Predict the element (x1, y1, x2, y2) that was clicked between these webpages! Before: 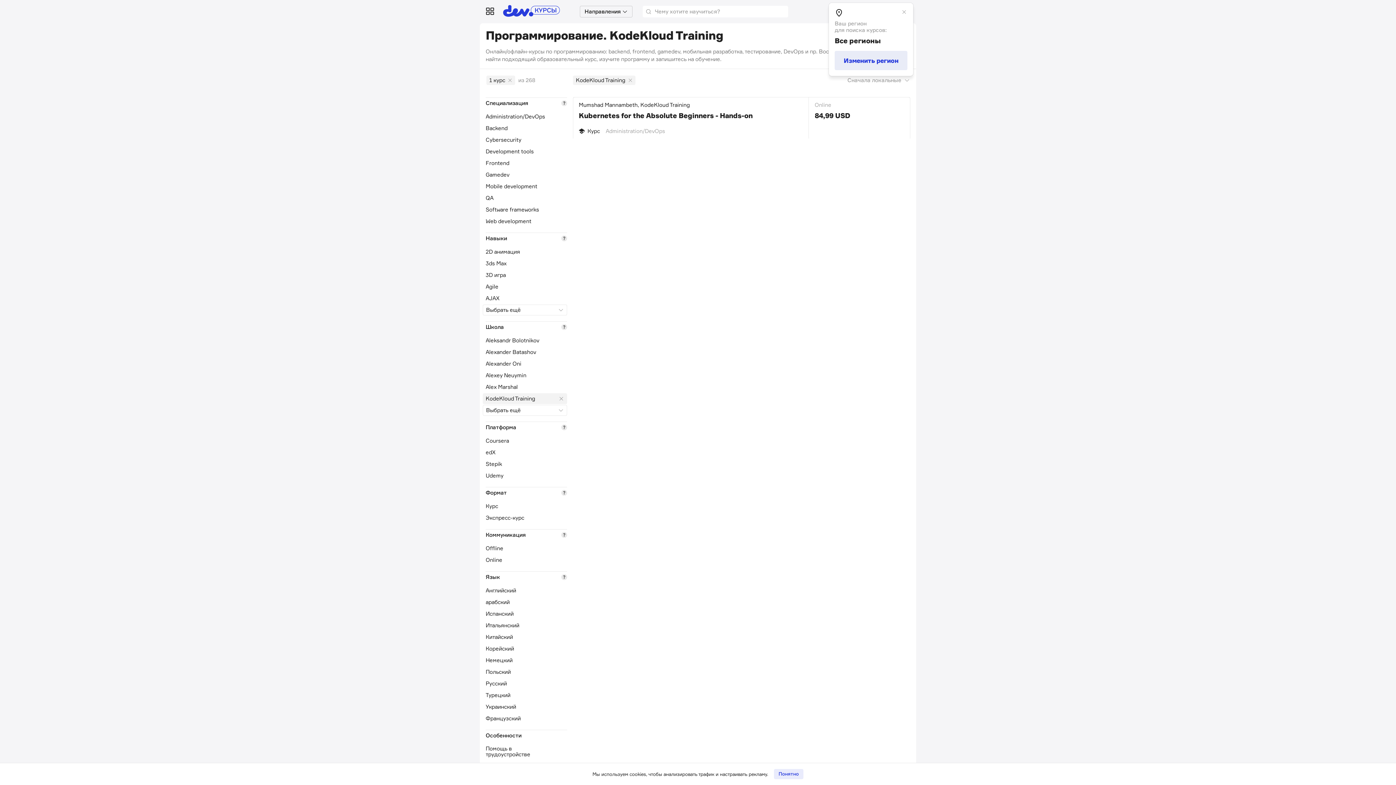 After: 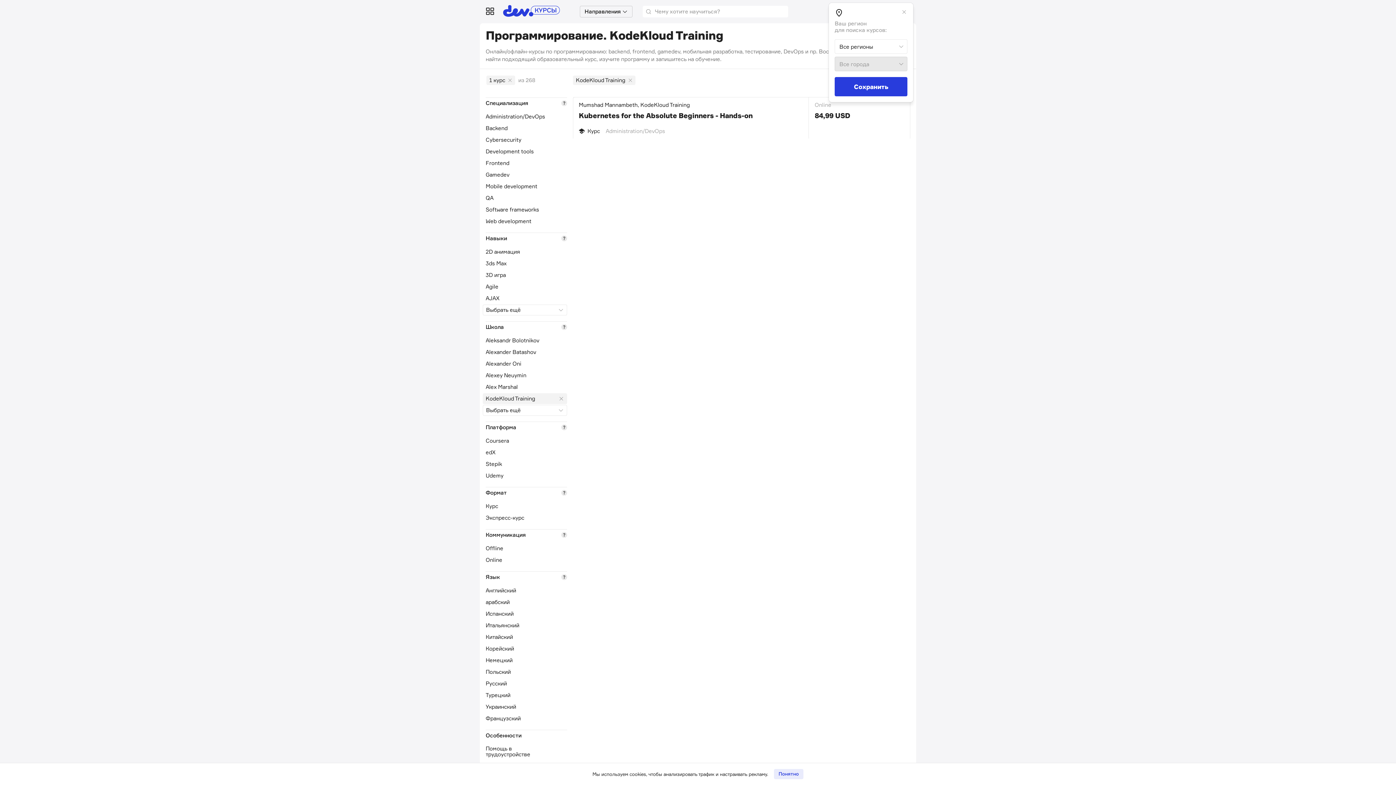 Action: label: Изменить регион bbox: (834, 50, 907, 70)